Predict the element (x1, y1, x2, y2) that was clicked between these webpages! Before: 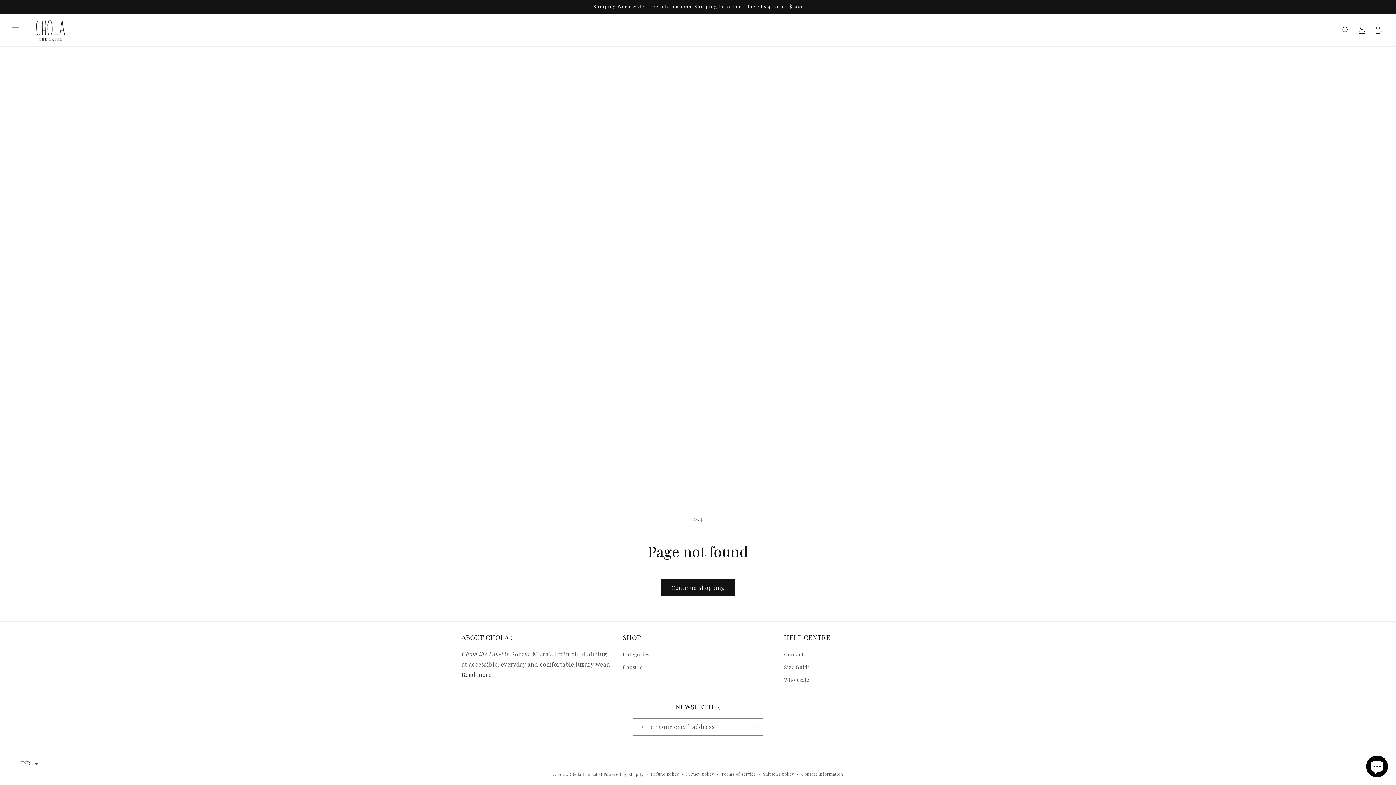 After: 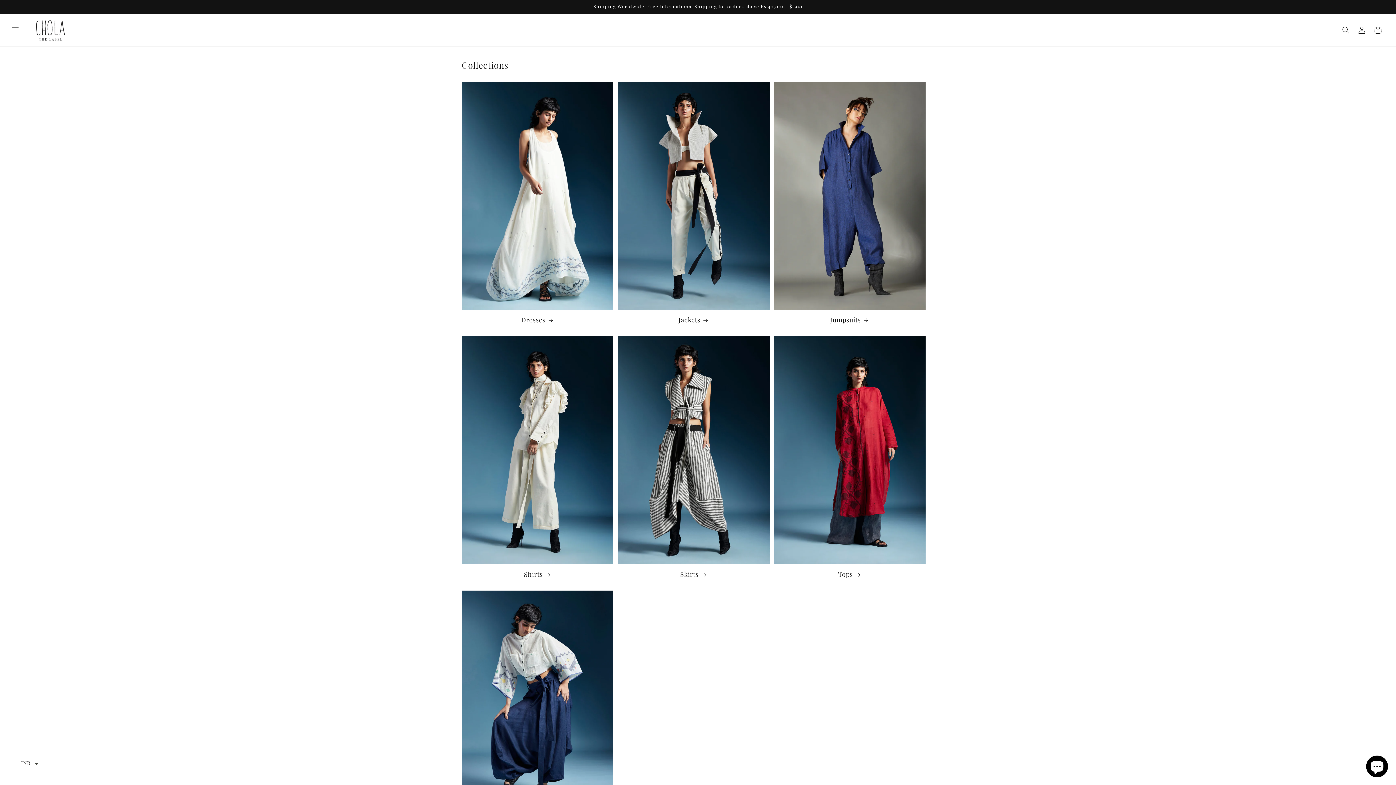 Action: bbox: (623, 650, 649, 661) label: Categories